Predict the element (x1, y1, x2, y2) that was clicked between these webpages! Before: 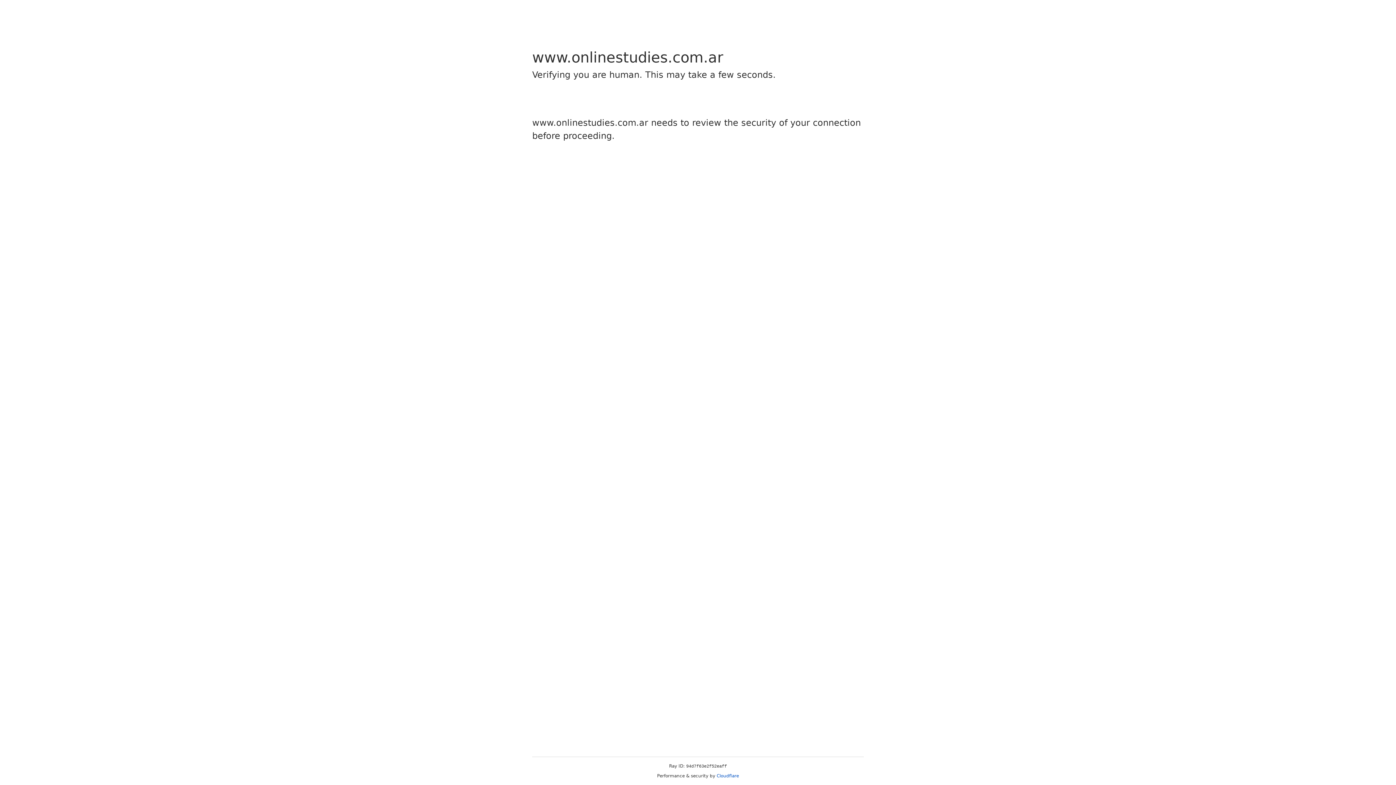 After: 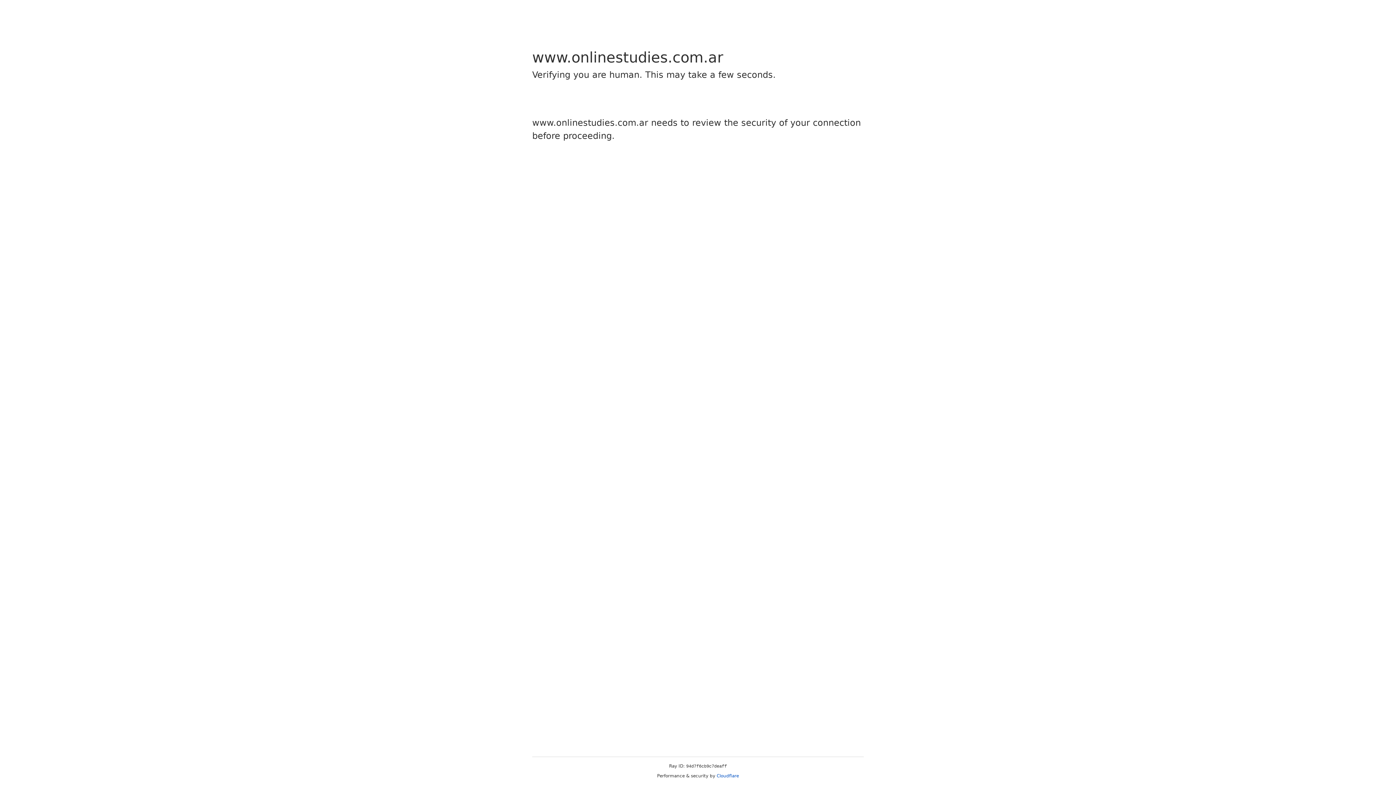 Action: label: Cloudflare bbox: (716, 773, 739, 778)